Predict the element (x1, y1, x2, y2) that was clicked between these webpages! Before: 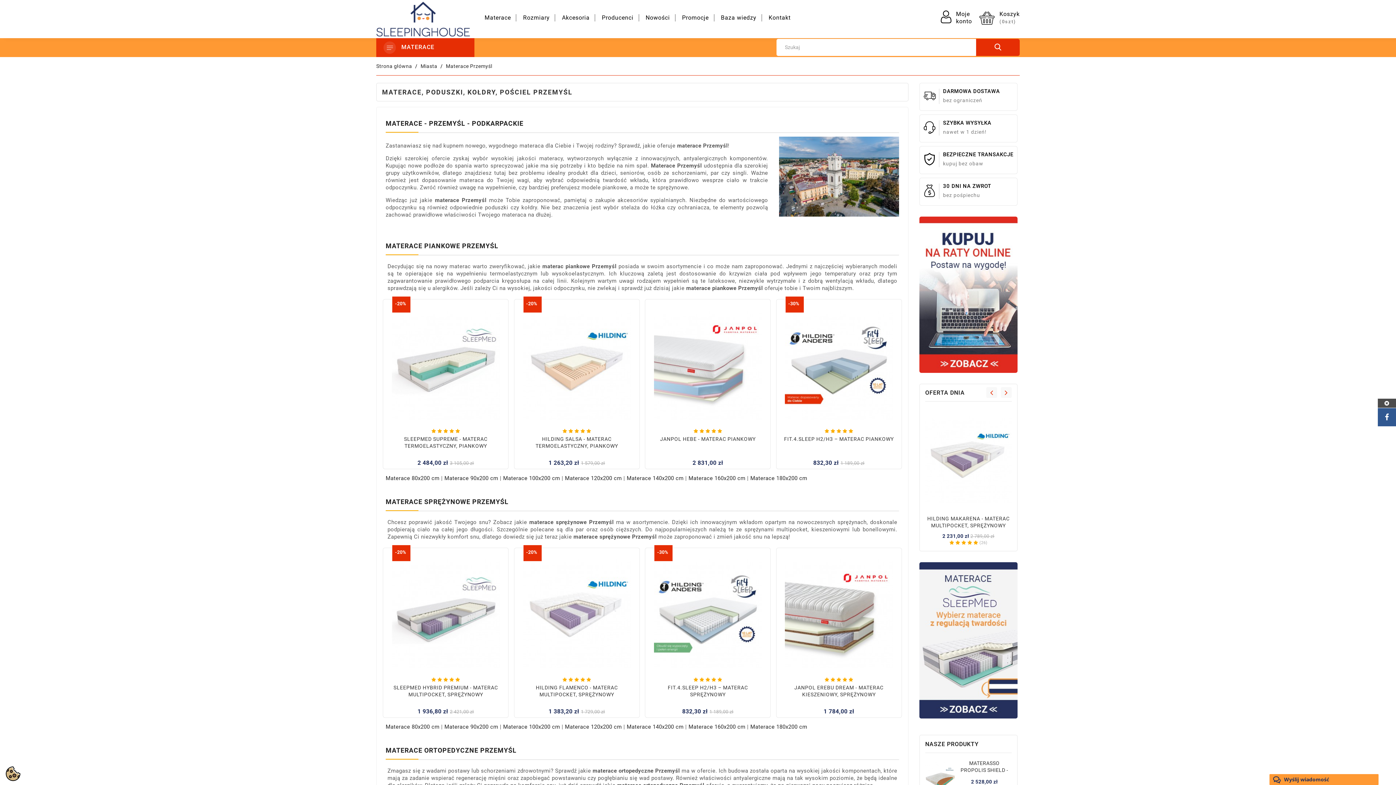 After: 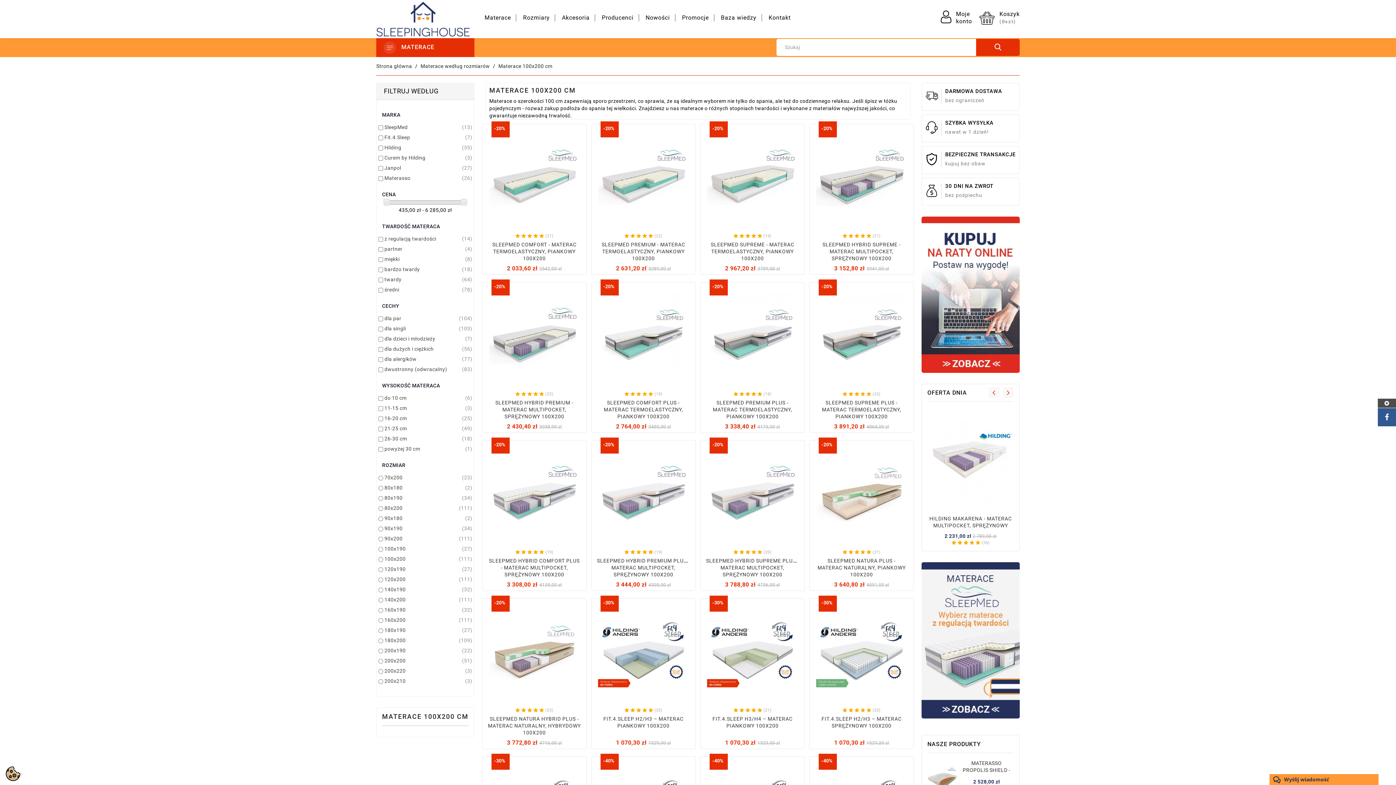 Action: bbox: (503, 475, 561, 481) label: Materace 100x200 cm 